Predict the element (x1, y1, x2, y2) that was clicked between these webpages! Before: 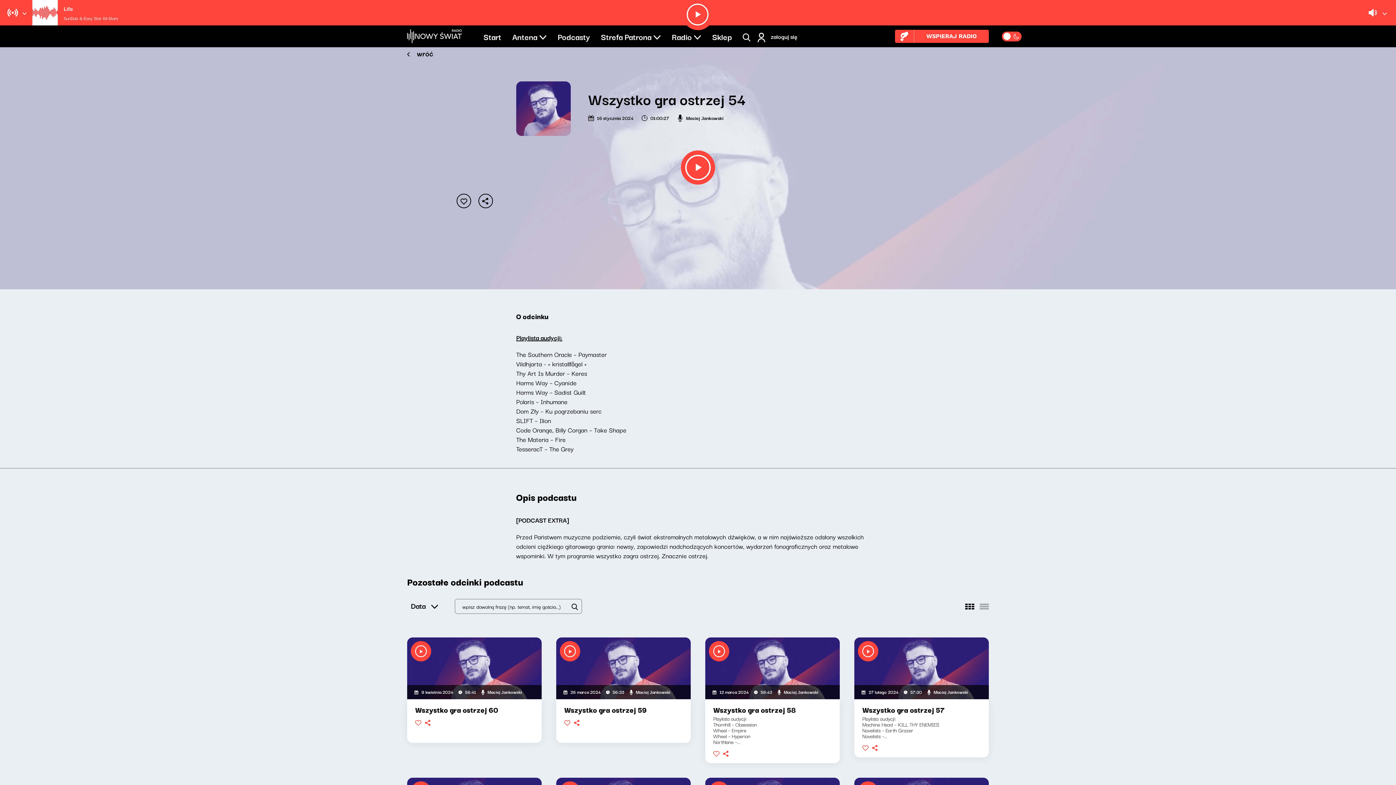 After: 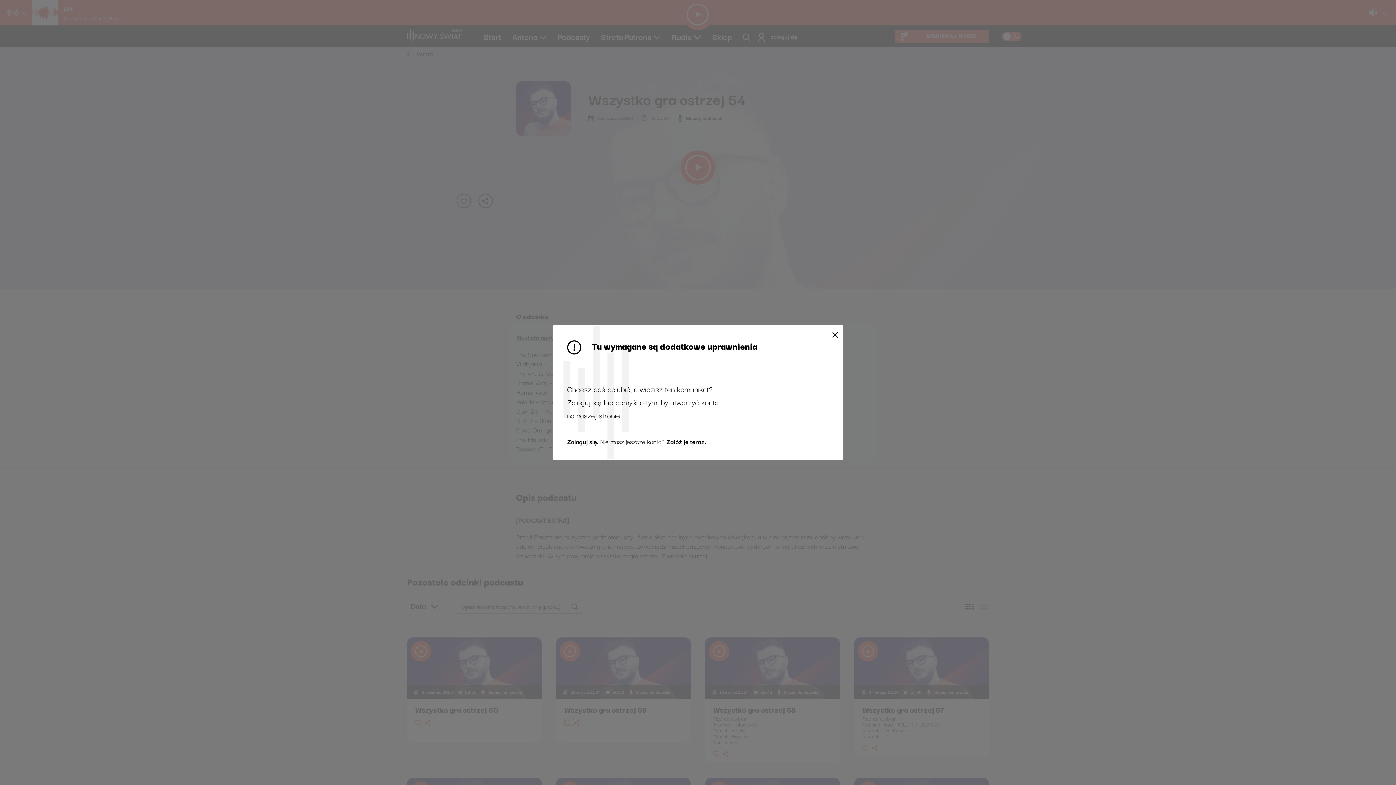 Action: bbox: (564, 719, 574, 726)